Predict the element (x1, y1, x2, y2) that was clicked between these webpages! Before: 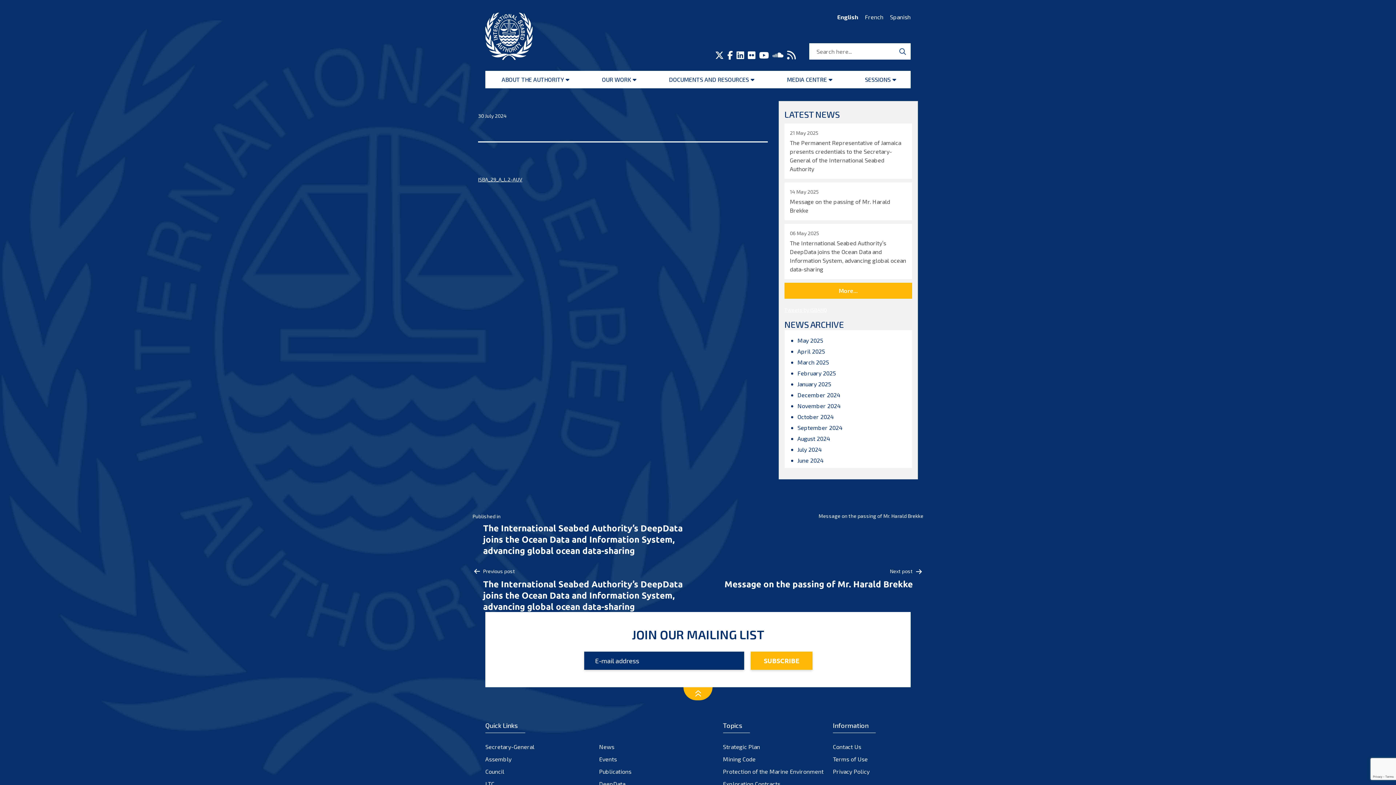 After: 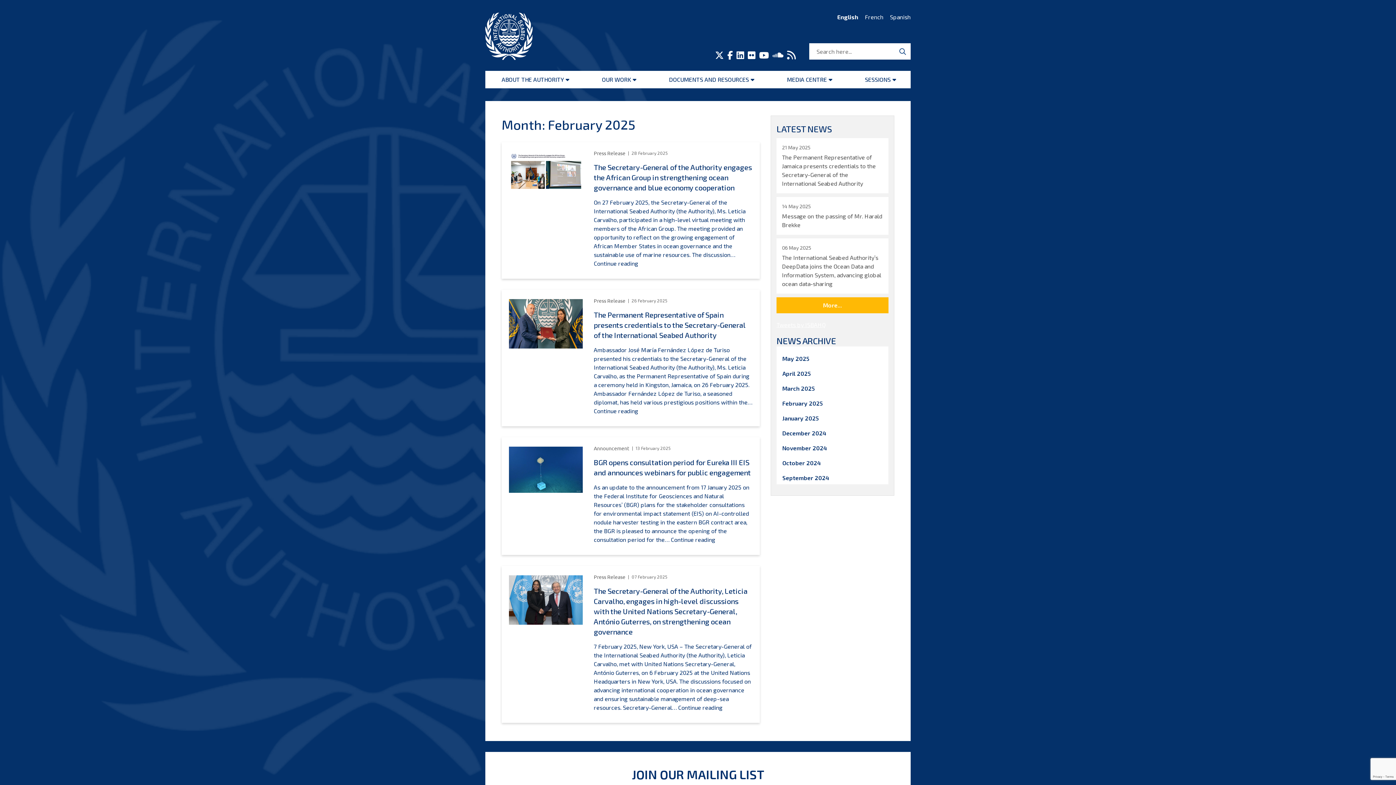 Action: bbox: (797, 369, 836, 376) label: February 2025